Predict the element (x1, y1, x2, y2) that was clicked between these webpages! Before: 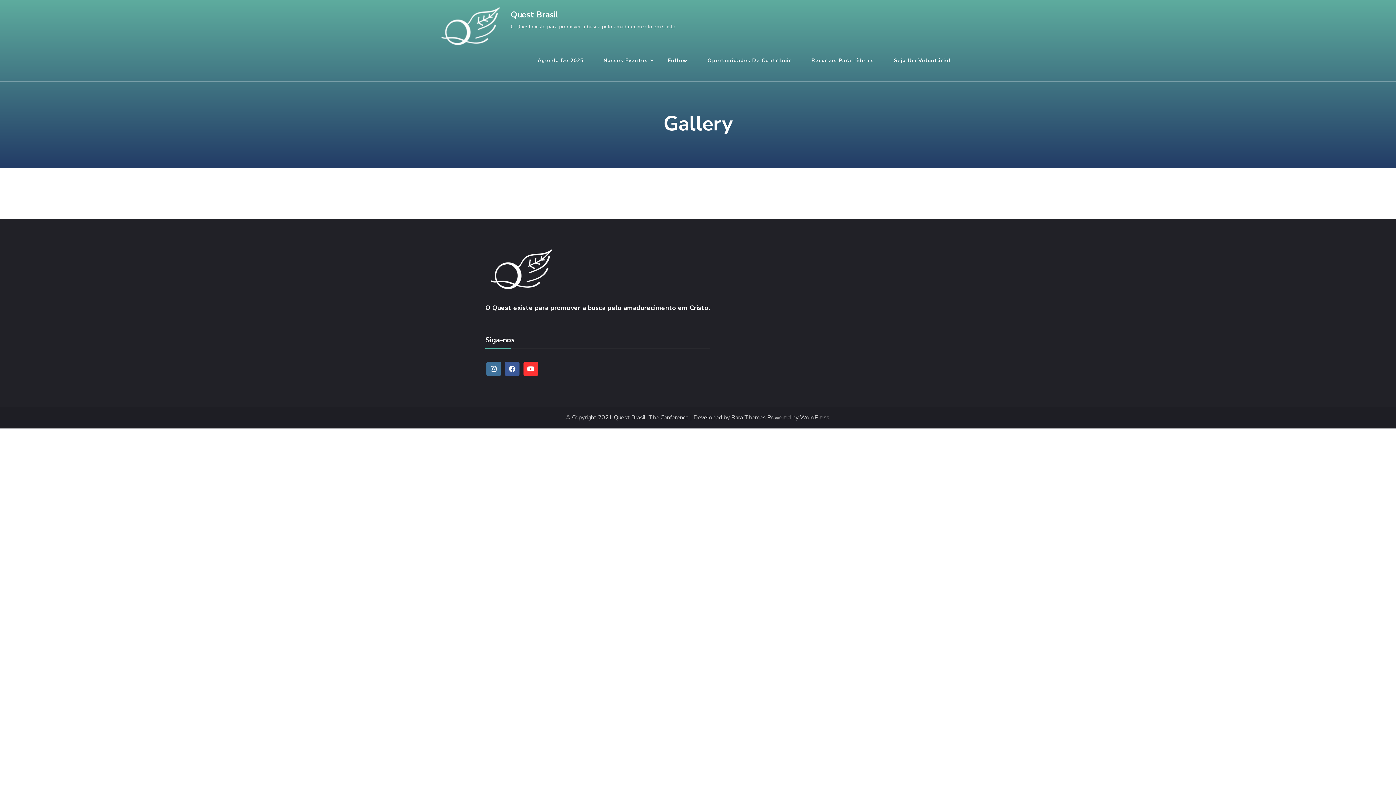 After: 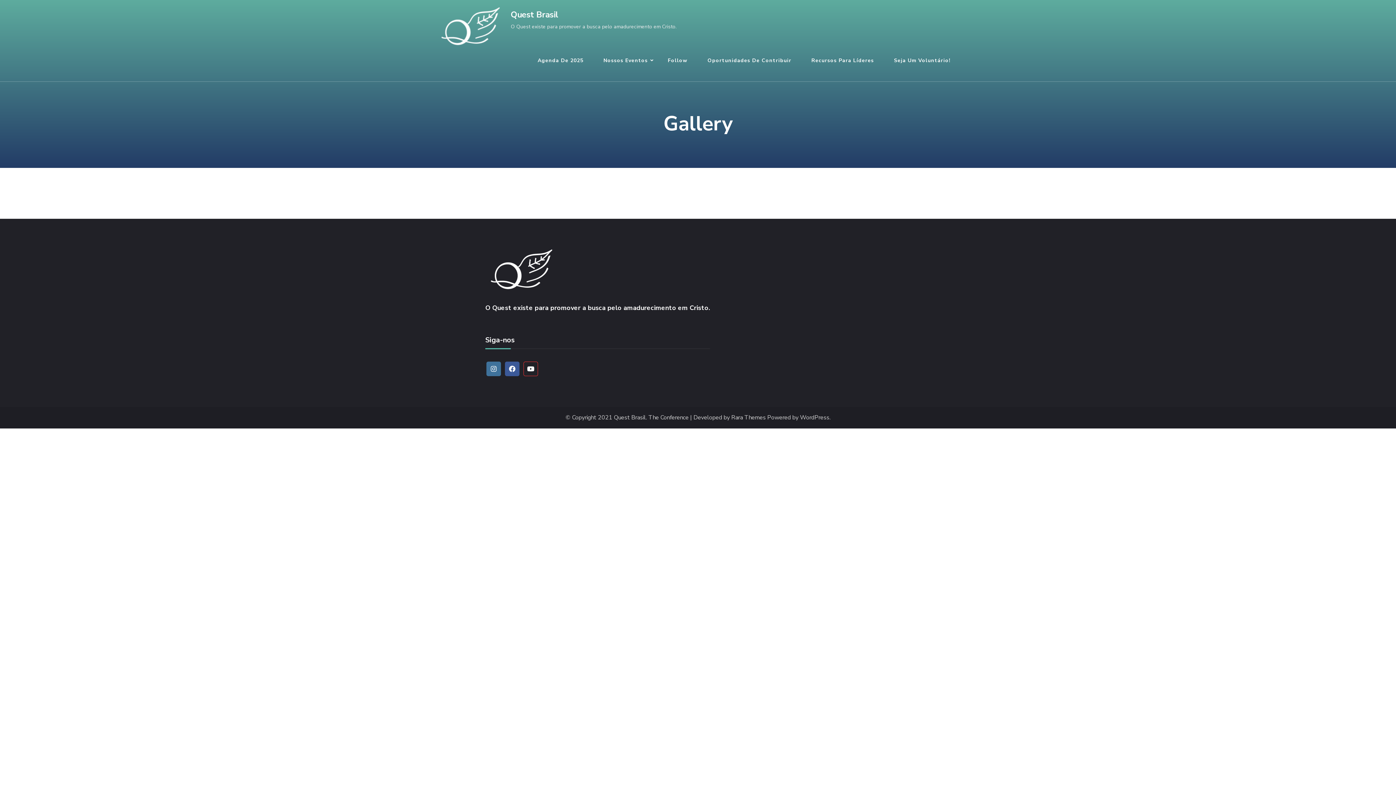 Action: bbox: (523, 361, 538, 376)